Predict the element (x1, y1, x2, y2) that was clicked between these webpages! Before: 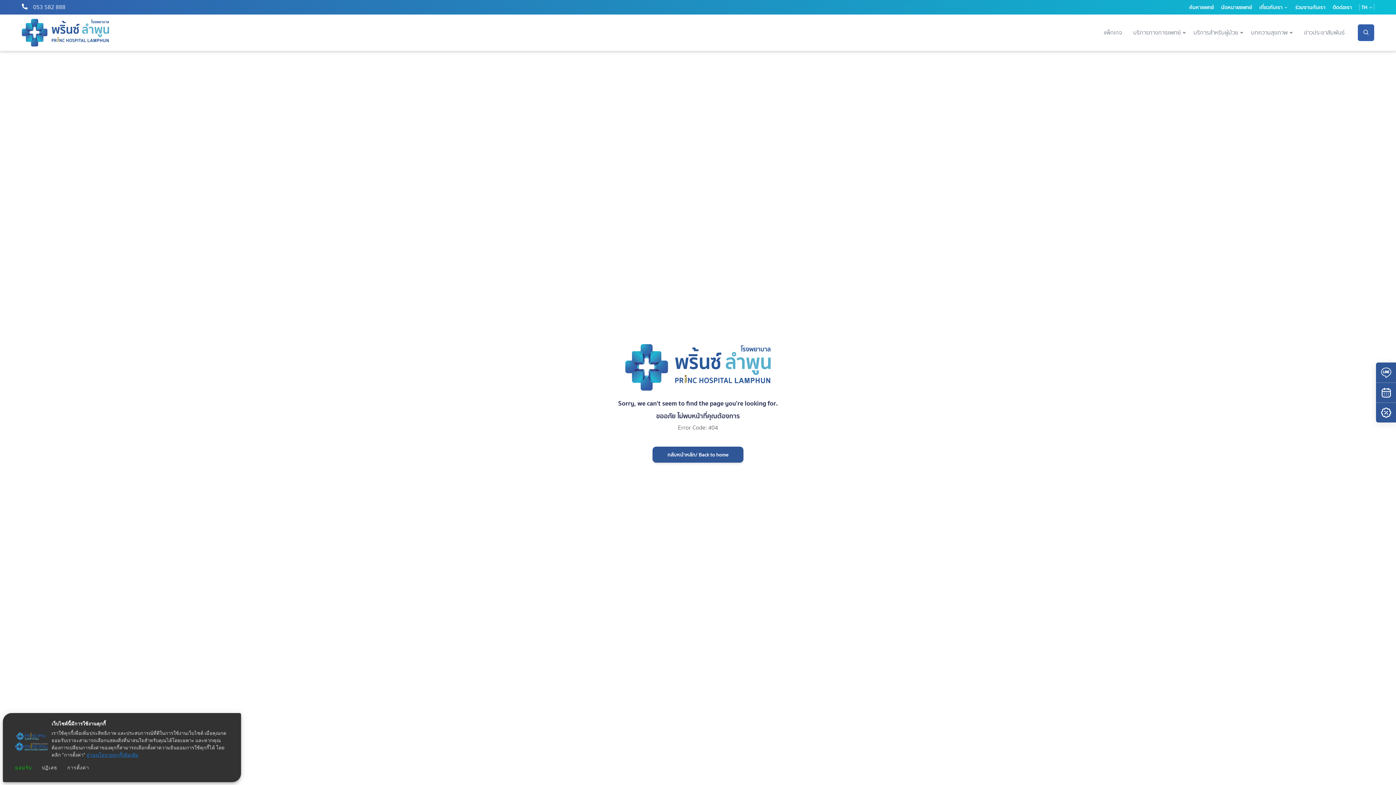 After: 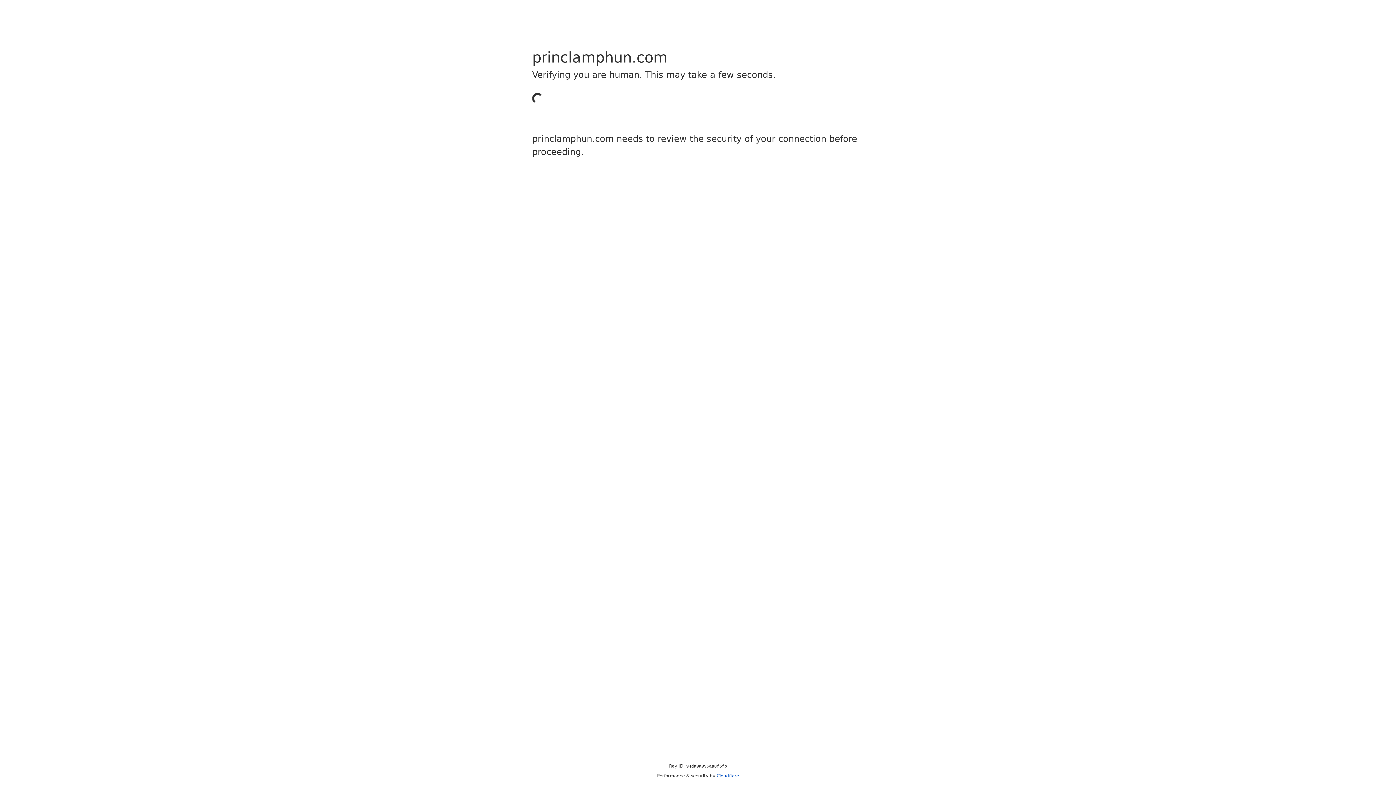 Action: label: ติดต่อเรา bbox: (1333, 3, 1352, 11)